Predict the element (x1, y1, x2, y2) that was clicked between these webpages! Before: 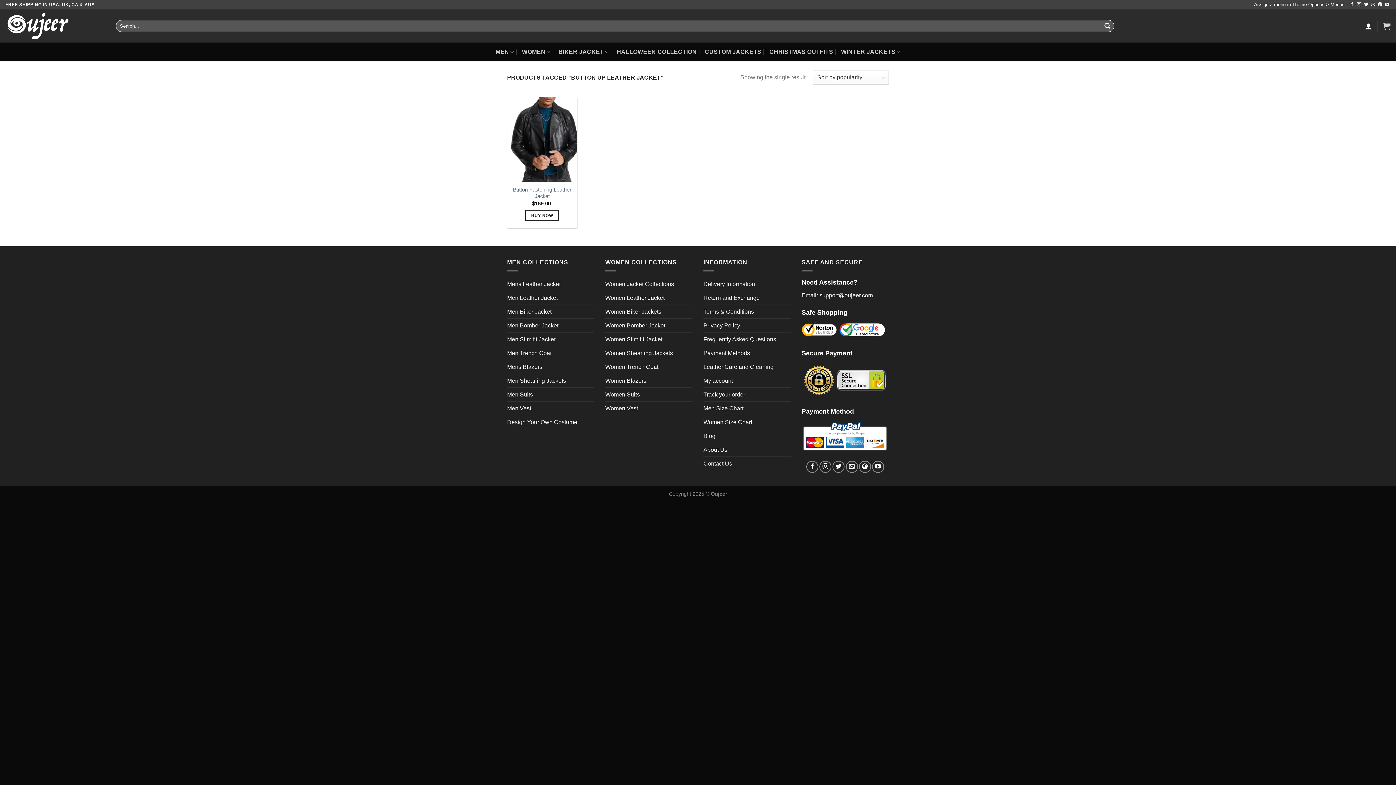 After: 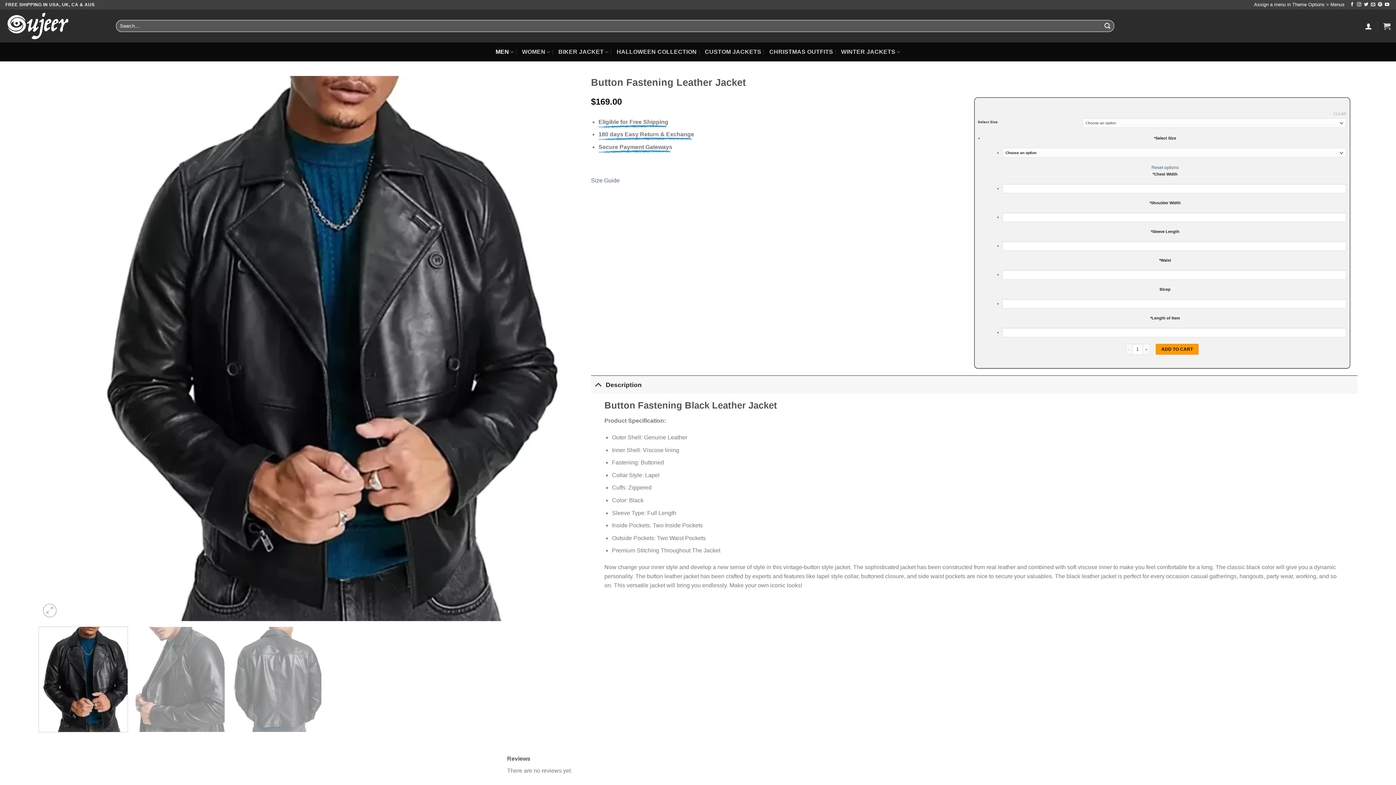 Action: bbox: (510, 186, 573, 199) label: Button Fastening Leather Jacket